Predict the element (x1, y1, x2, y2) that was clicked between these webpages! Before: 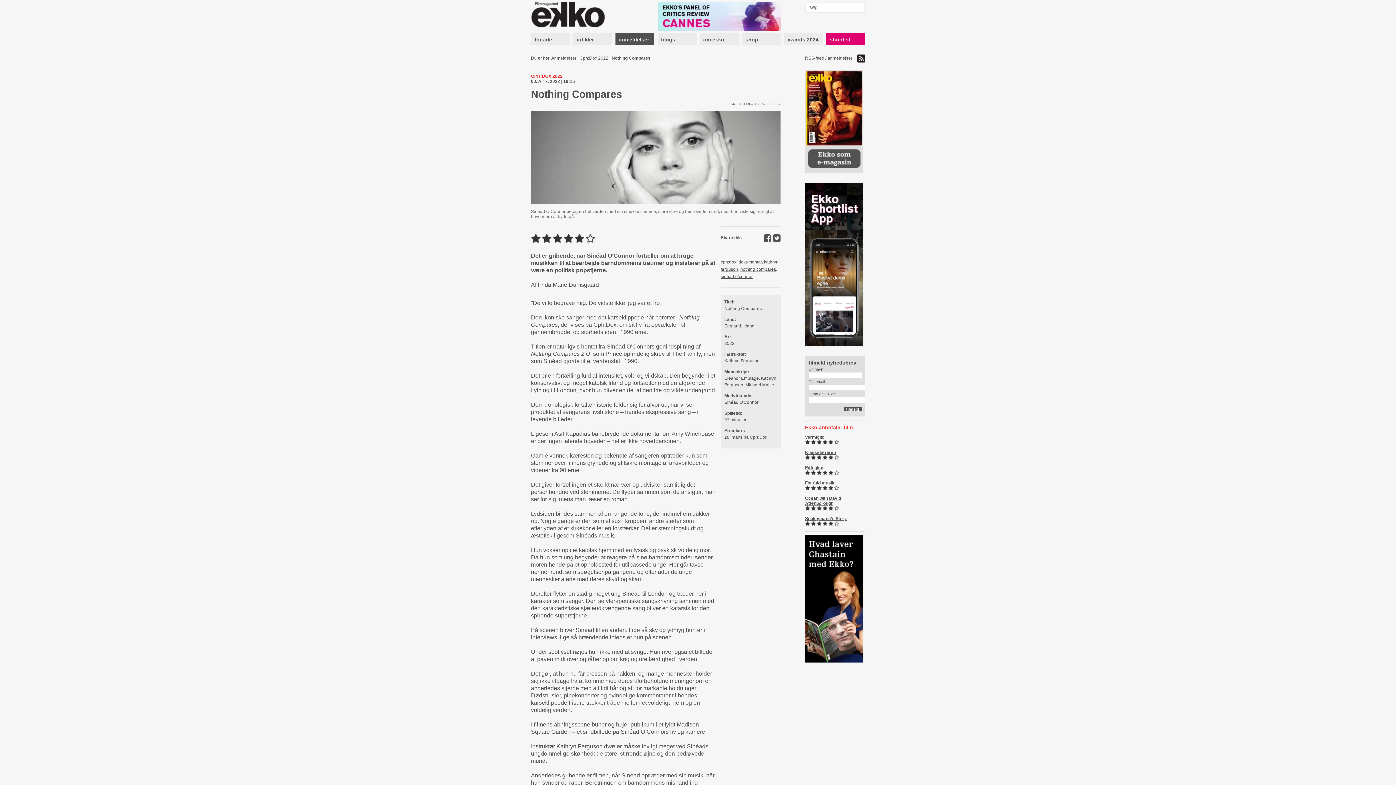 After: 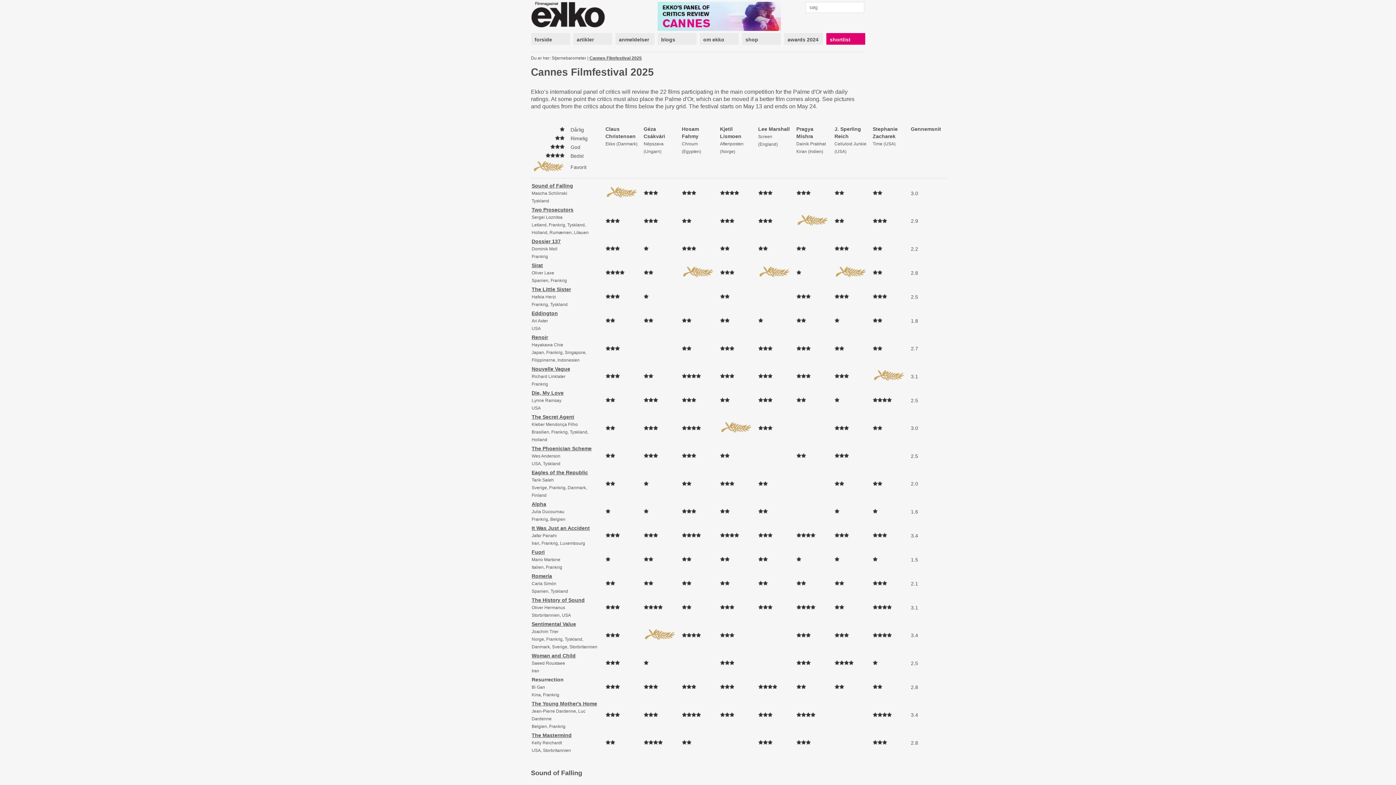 Action: bbox: (657, 25, 780, 32)